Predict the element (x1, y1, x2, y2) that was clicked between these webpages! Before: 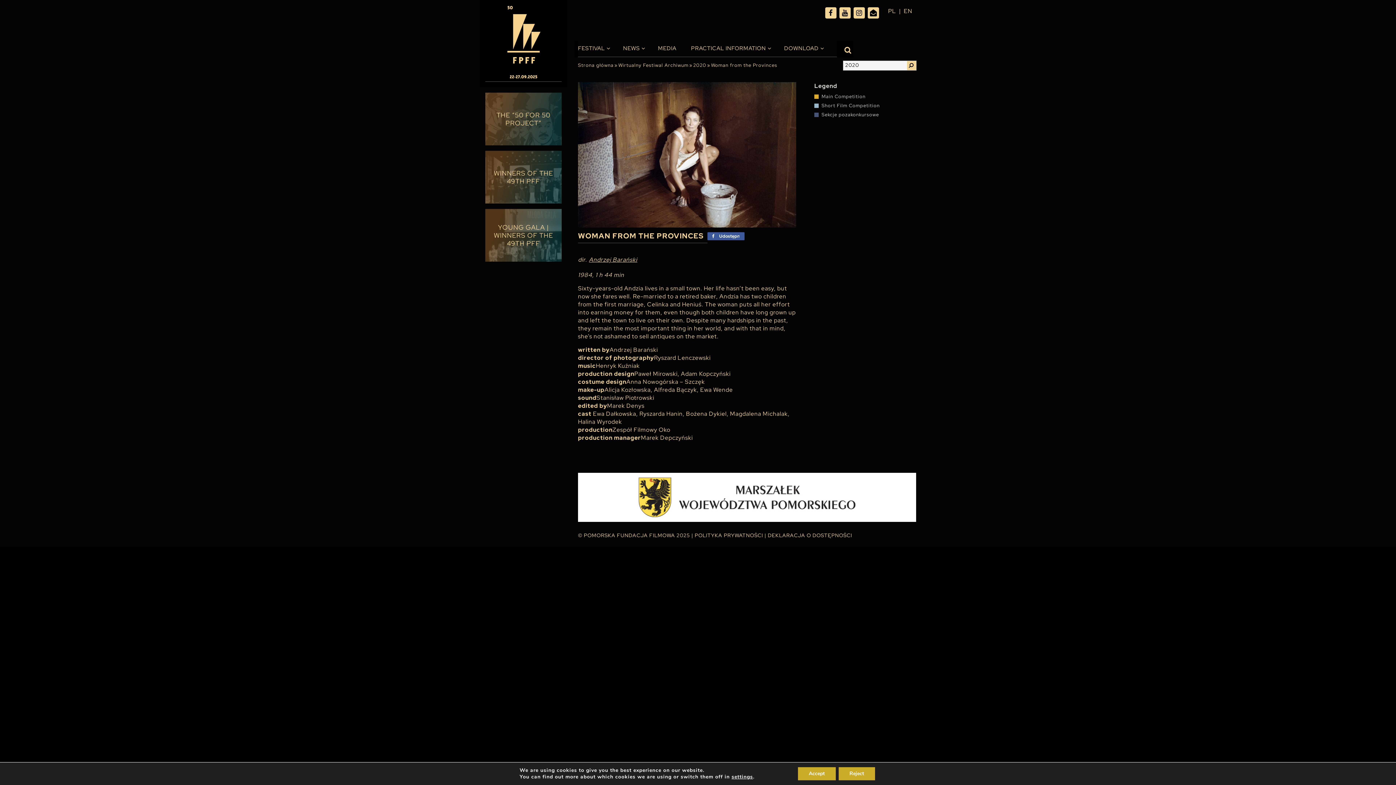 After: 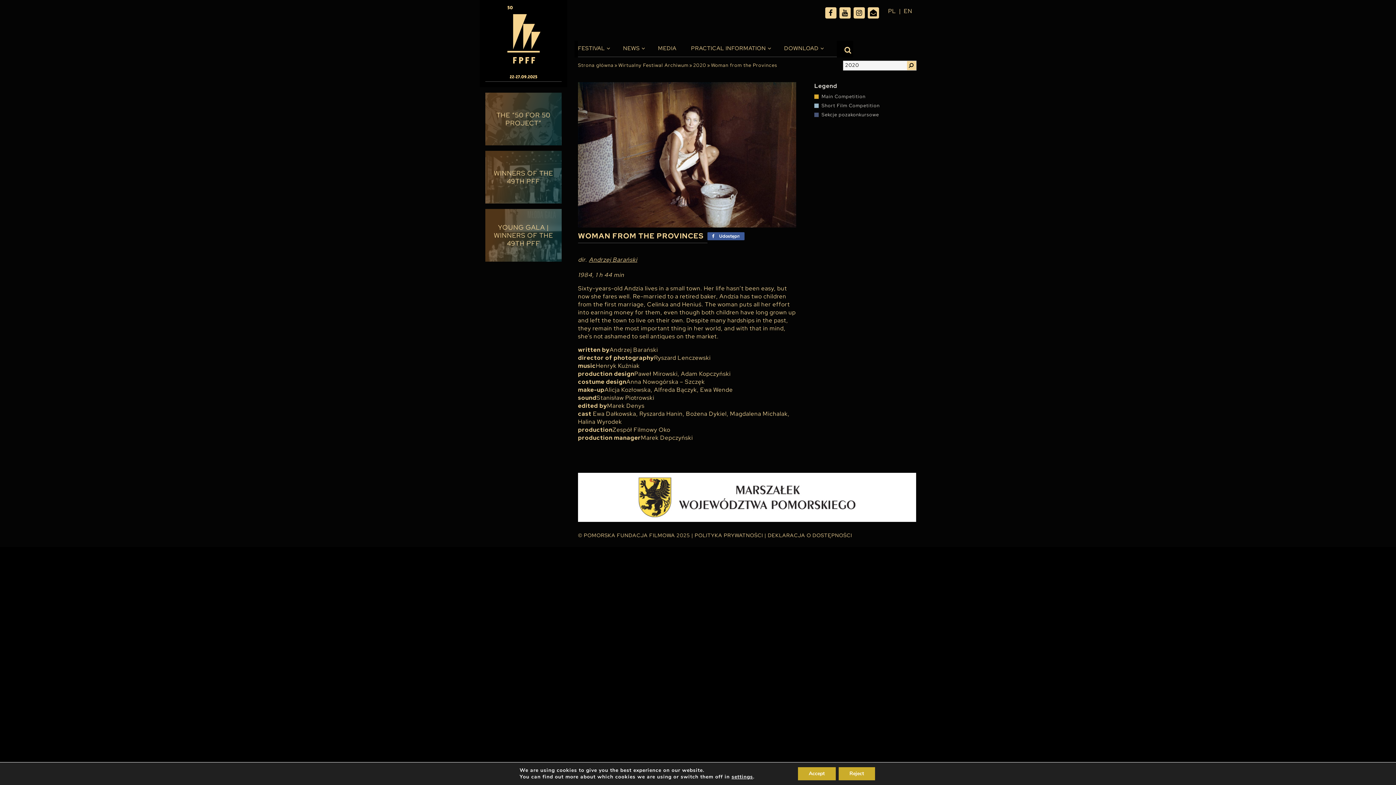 Action: bbox: (578, 472, 916, 522)